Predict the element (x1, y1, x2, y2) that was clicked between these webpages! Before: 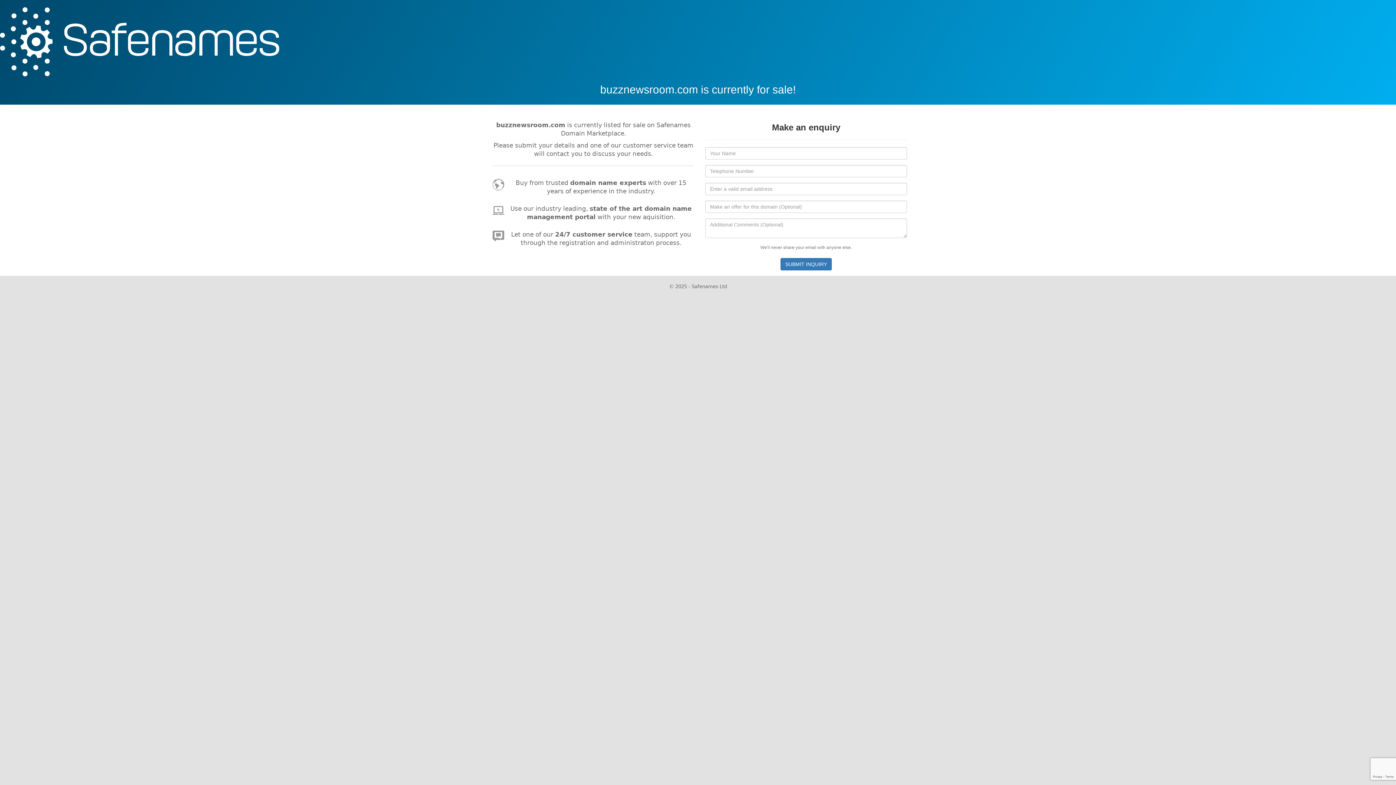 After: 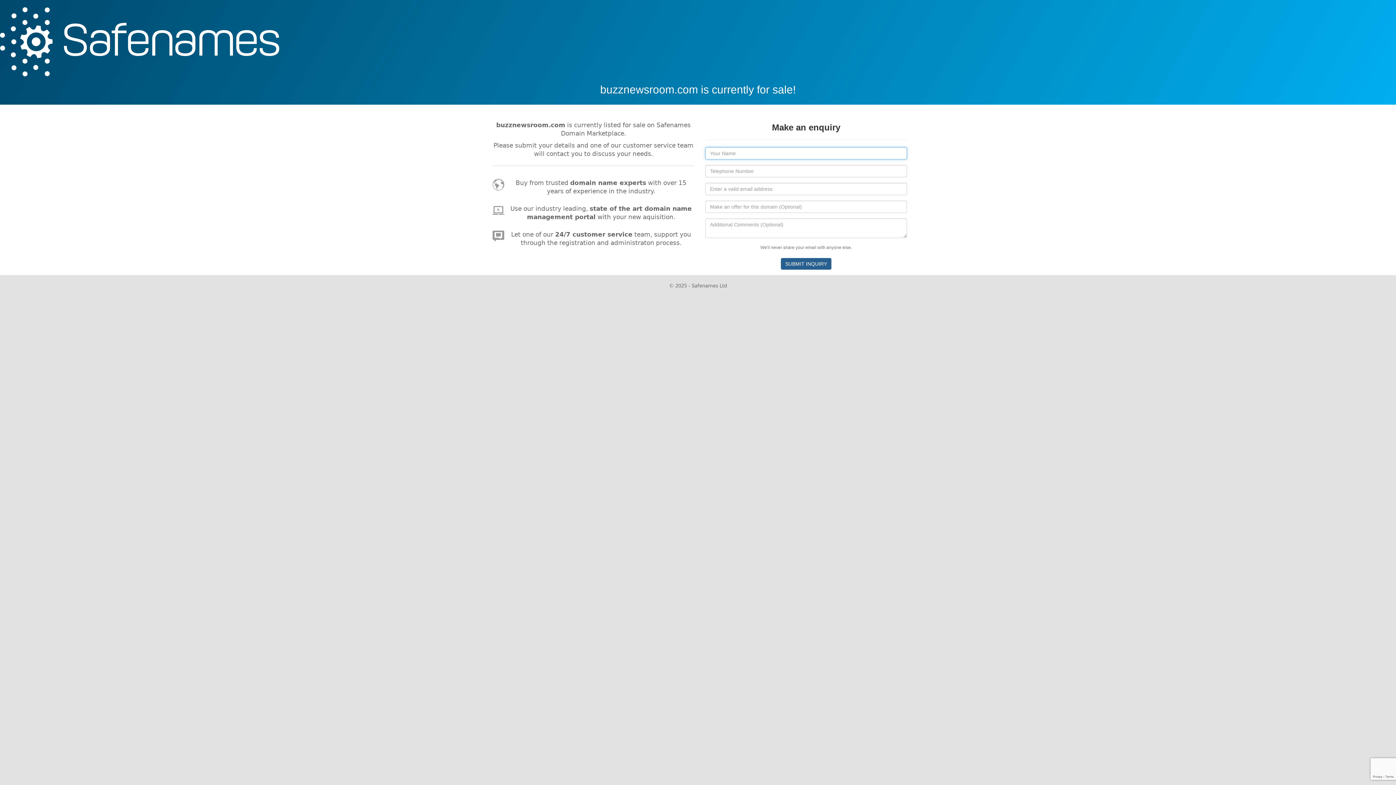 Action: bbox: (780, 258, 832, 270) label: SUBMIT INQUIRY